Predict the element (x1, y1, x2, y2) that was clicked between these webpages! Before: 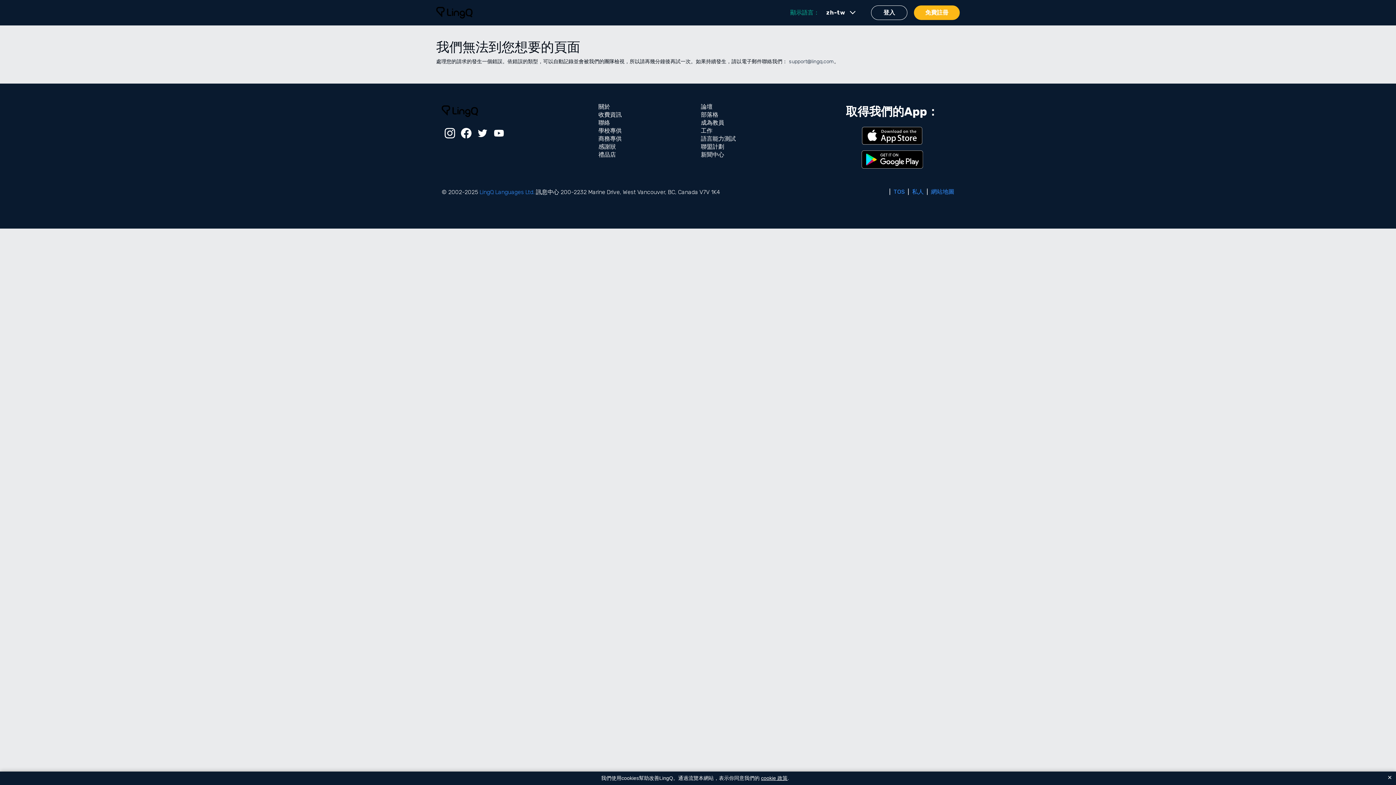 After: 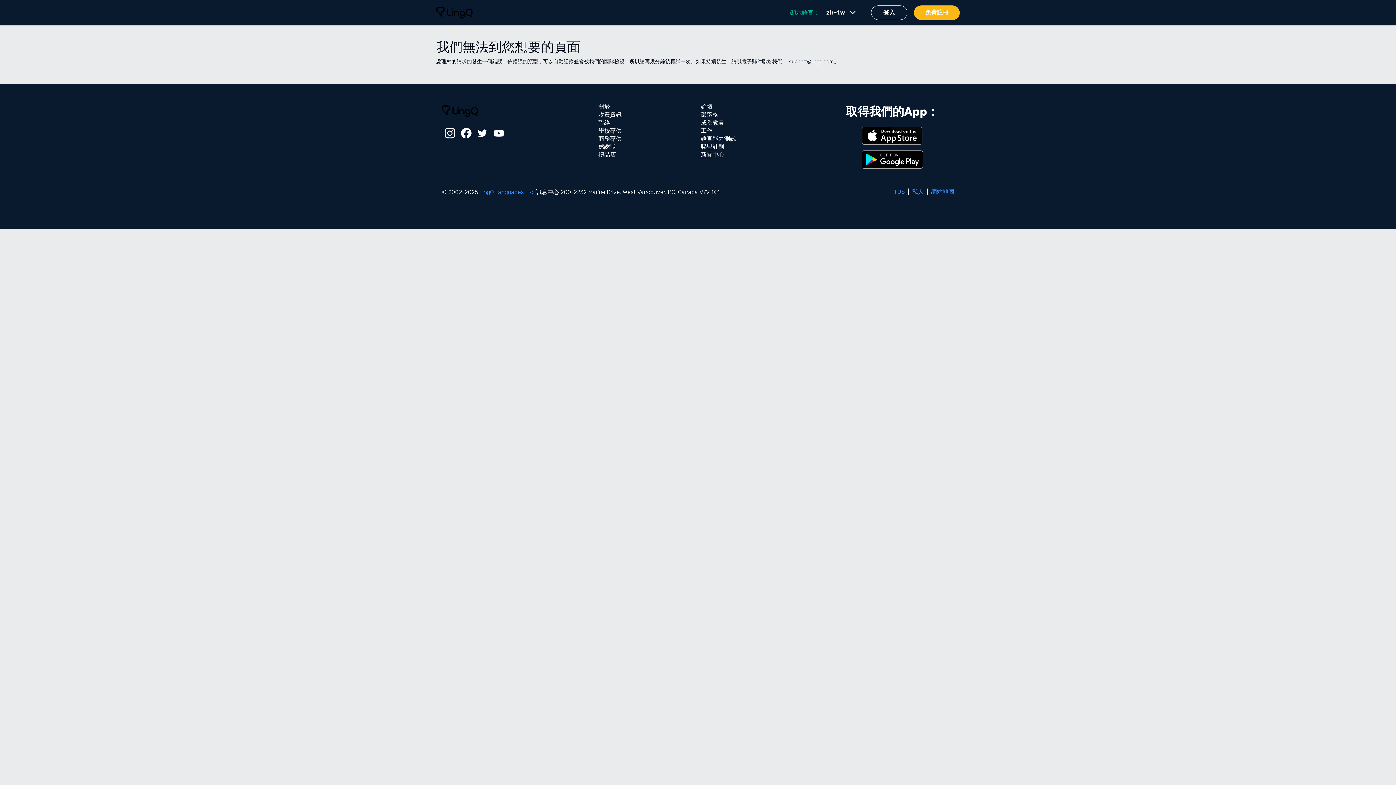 Action: bbox: (1384, 772, 1395, 783) label: ×